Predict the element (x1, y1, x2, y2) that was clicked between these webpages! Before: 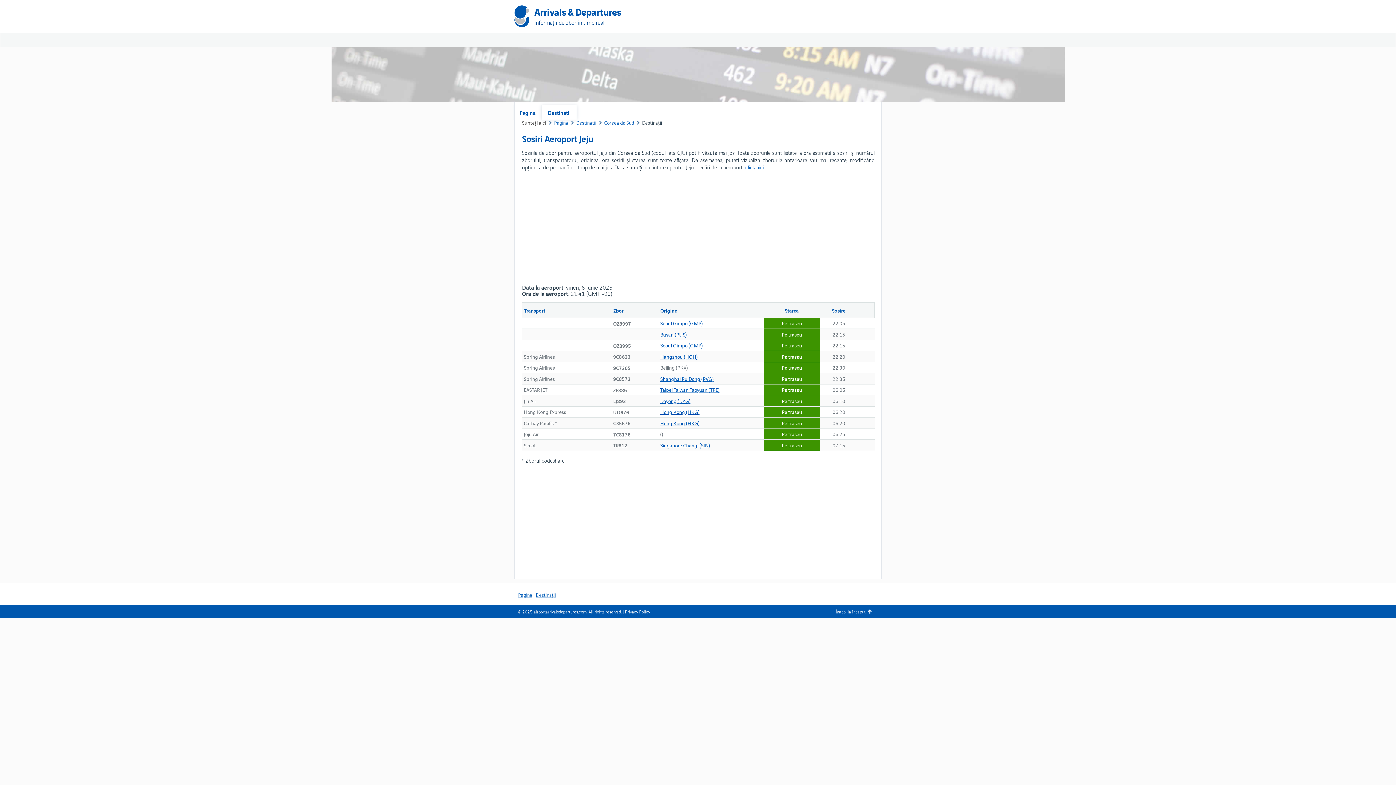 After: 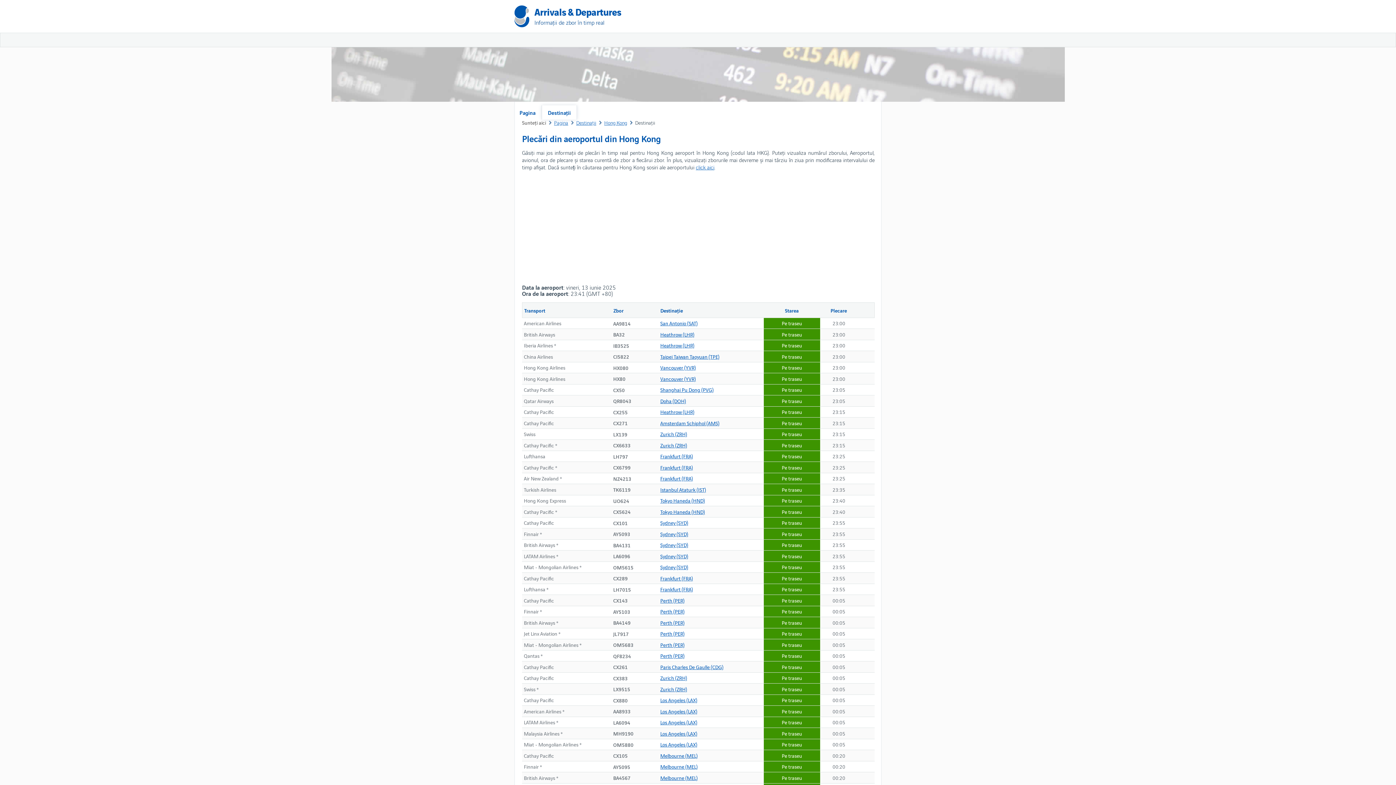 Action: label: Hong Kong (HKG) bbox: (660, 419, 699, 426)